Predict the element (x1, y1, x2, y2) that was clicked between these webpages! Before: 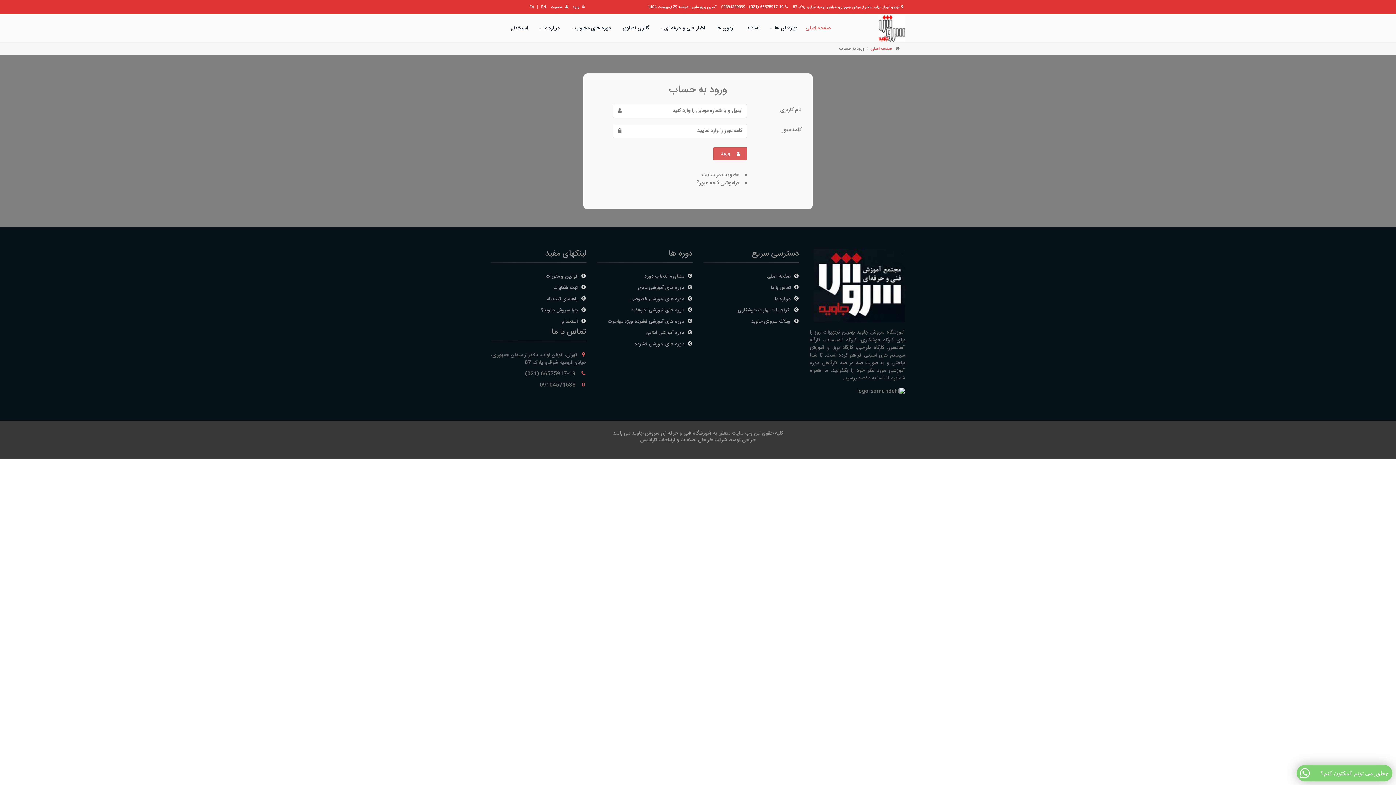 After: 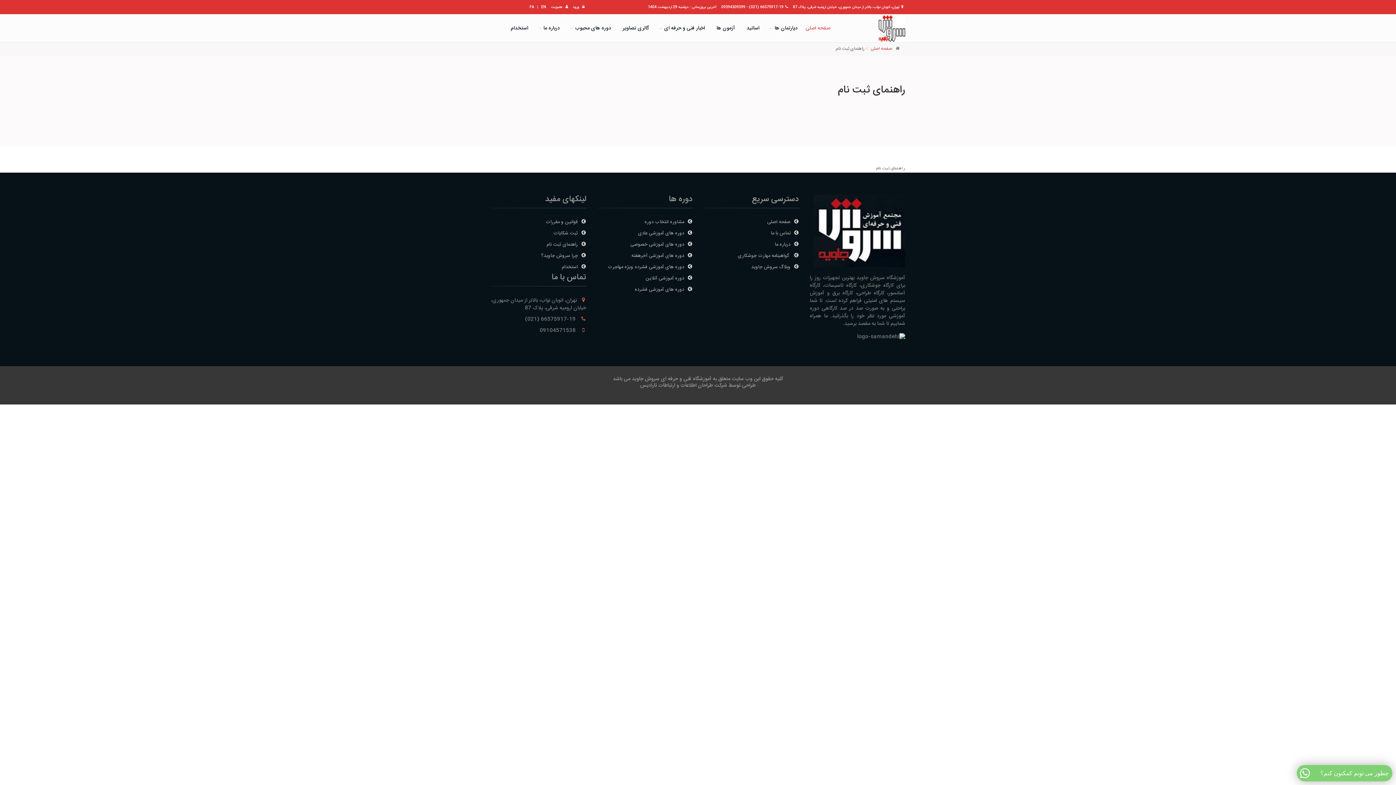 Action: bbox: (490, 294, 586, 304) label: راهنمای ثبت نام